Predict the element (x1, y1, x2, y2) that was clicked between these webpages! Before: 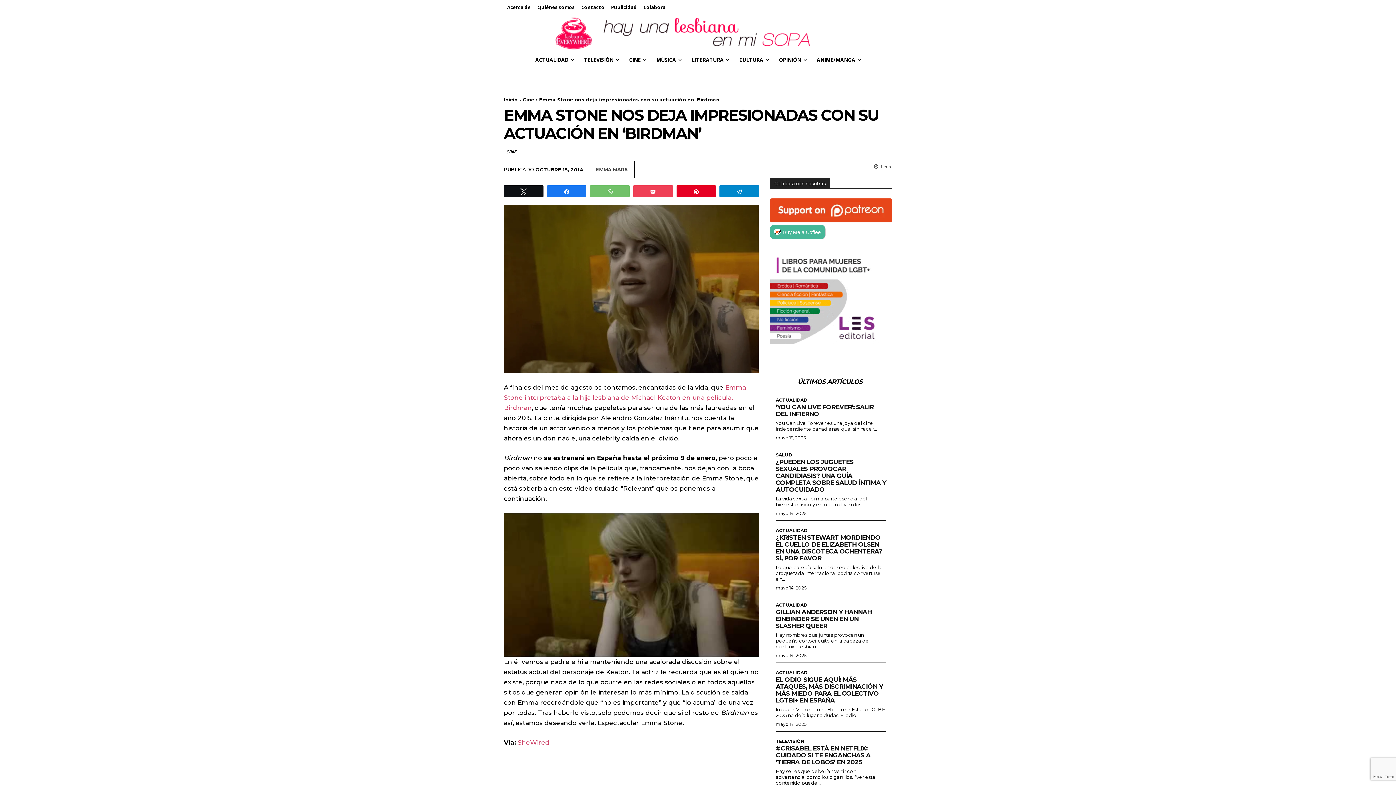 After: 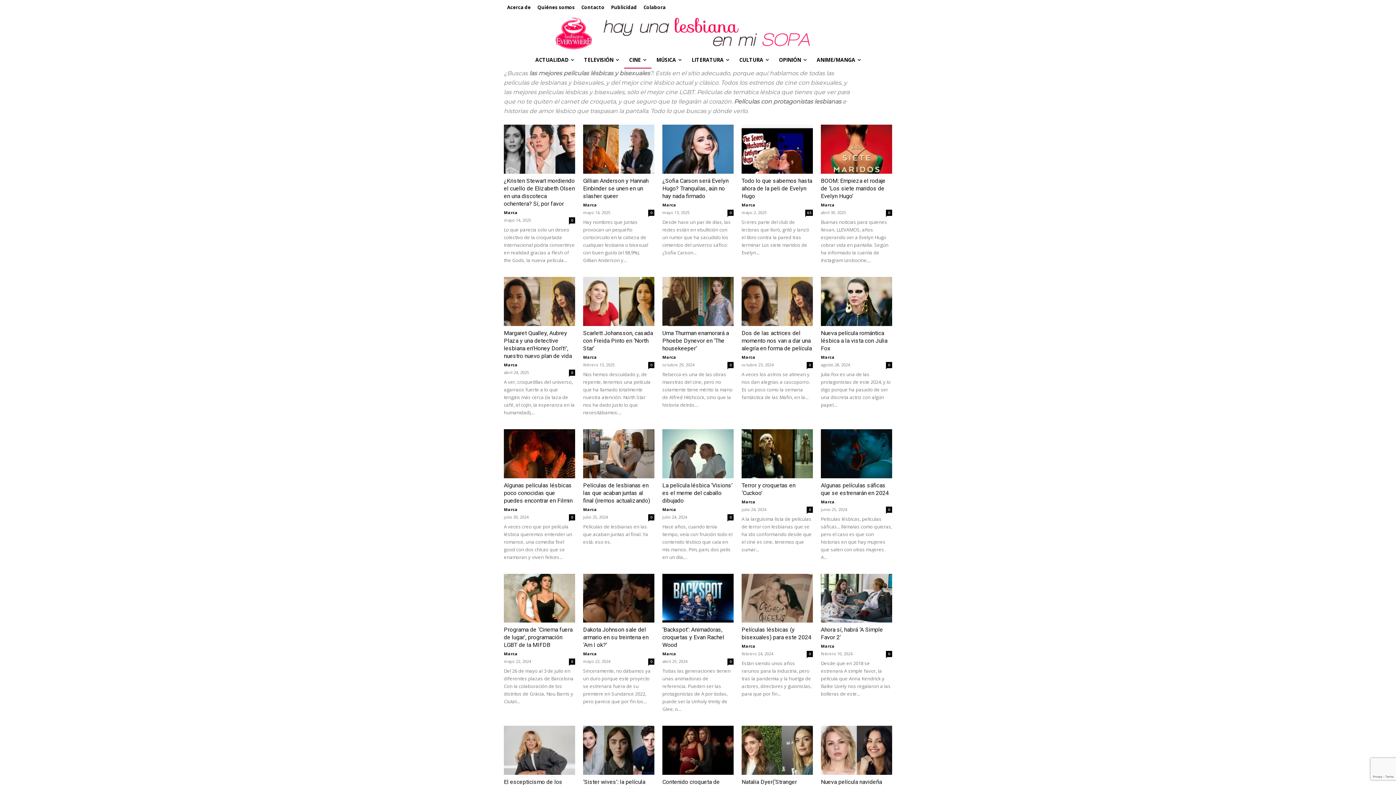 Action: label: CINE bbox: (504, 148, 519, 155)